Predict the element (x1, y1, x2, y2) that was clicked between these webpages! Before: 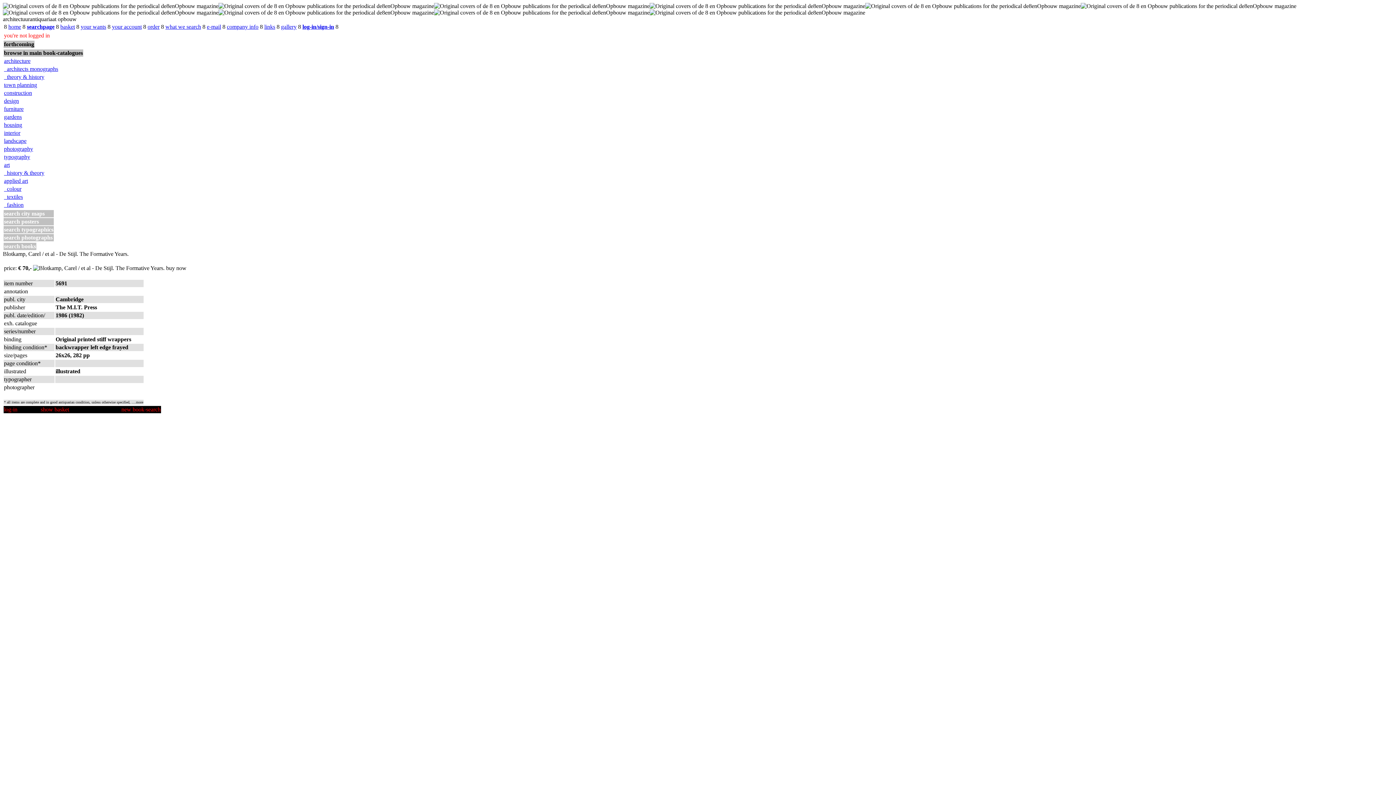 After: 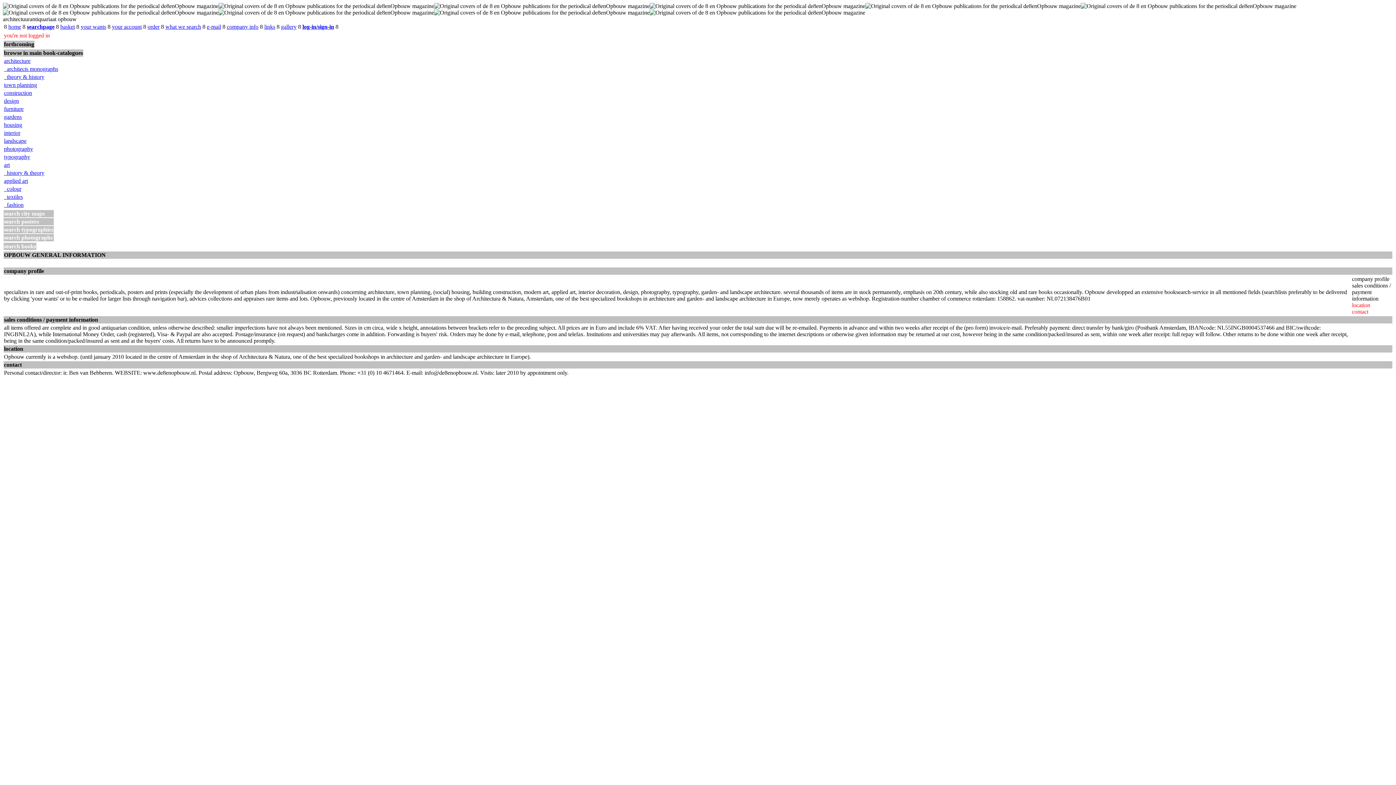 Action: label: ....more bbox: (131, 400, 143, 404)